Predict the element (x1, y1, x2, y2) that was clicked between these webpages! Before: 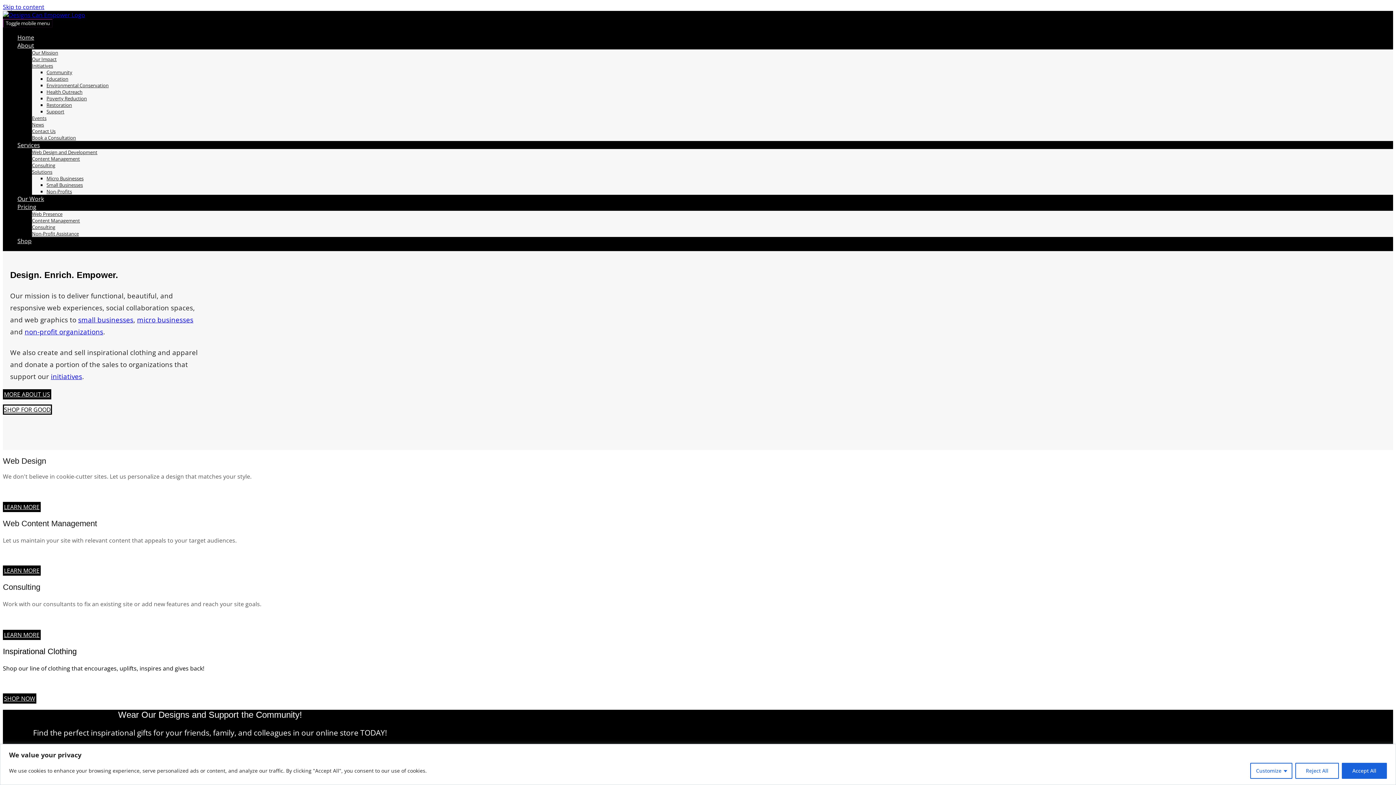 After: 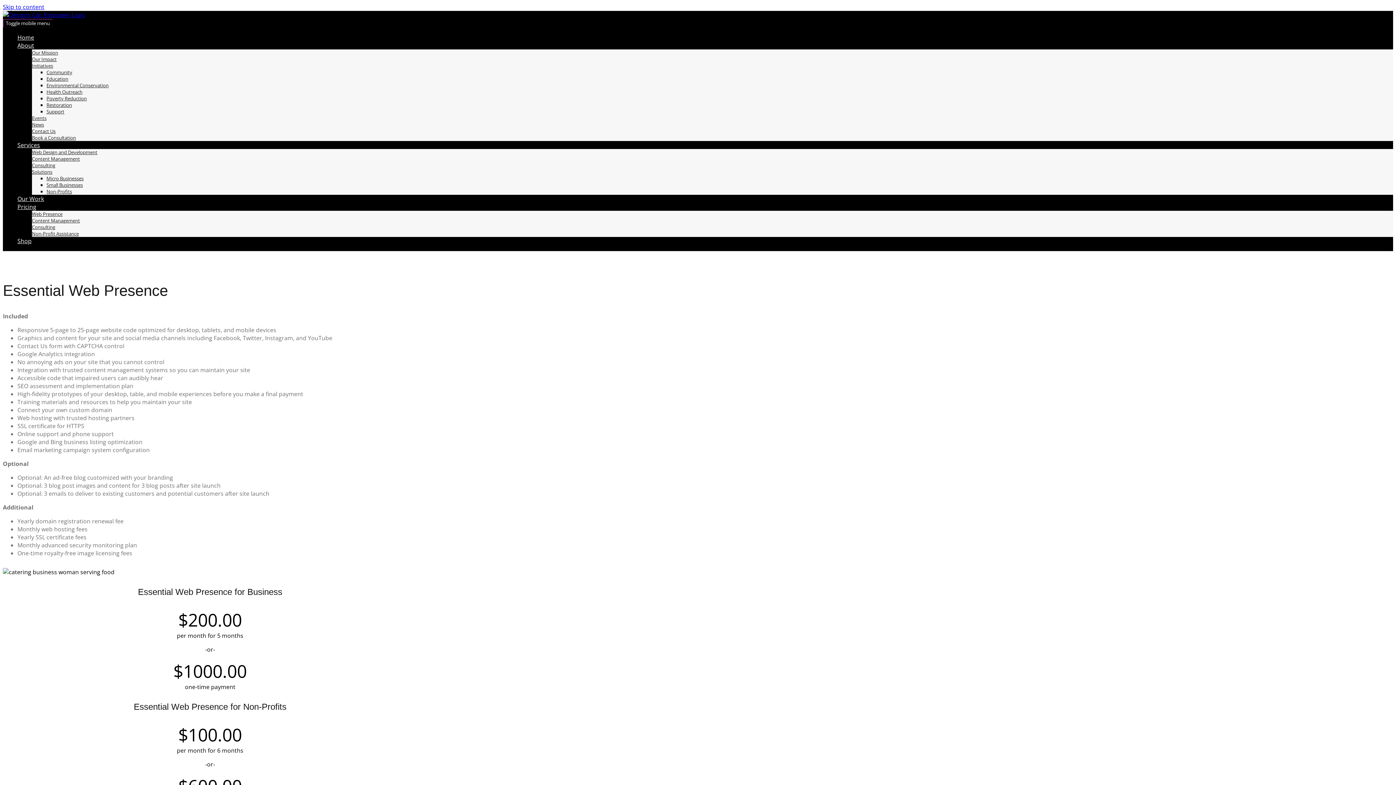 Action: bbox: (32, 210, 62, 217) label: Web Presence